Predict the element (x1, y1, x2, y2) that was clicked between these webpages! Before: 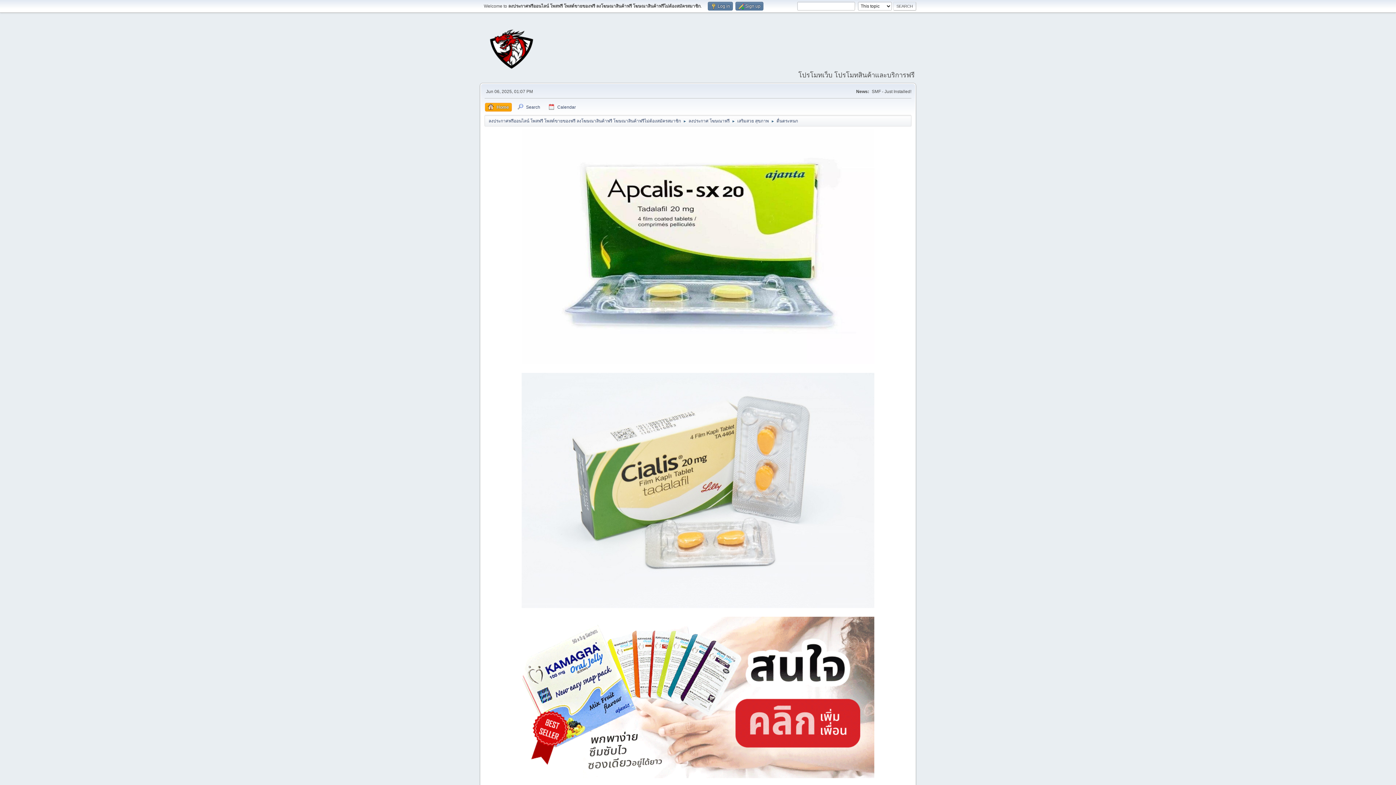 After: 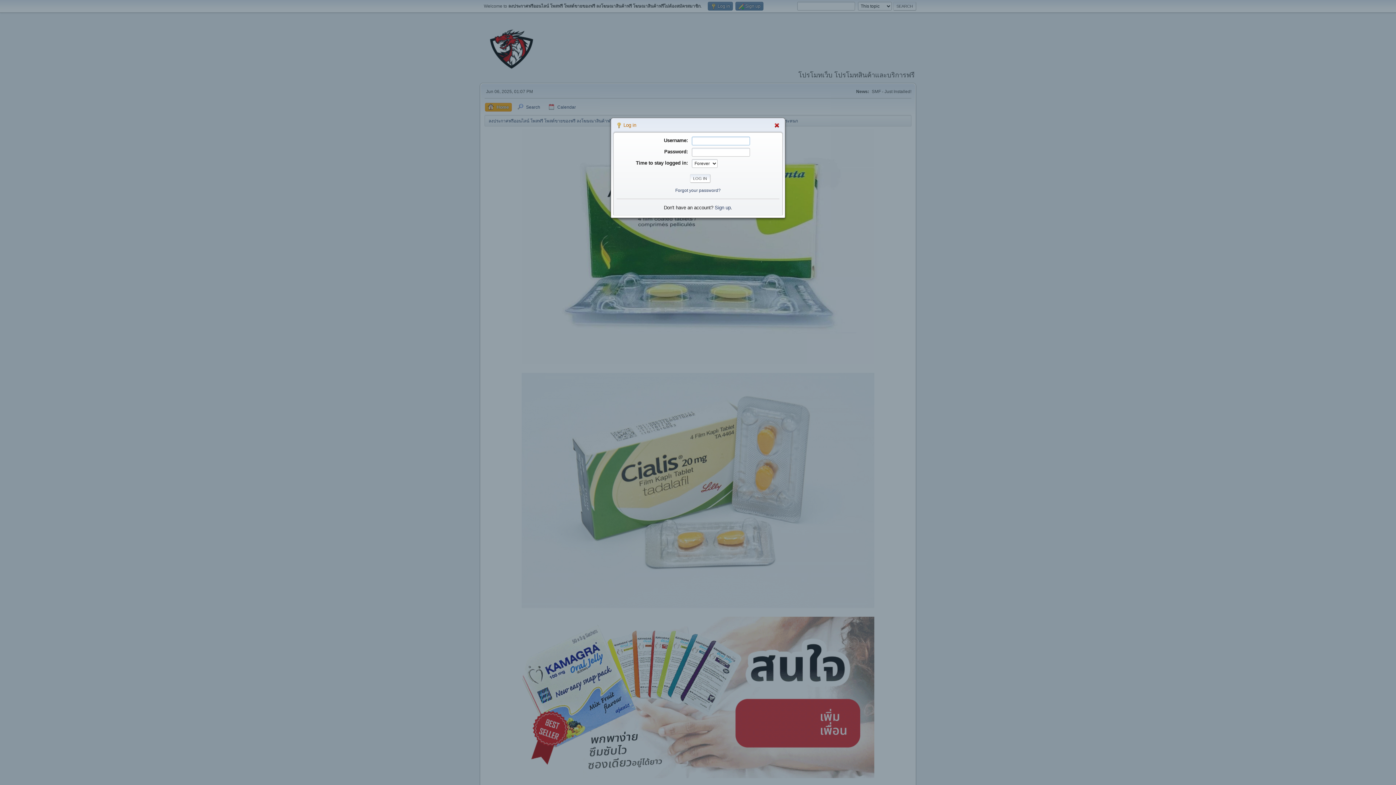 Action: bbox: (708, 1, 733, 10) label:  Log in